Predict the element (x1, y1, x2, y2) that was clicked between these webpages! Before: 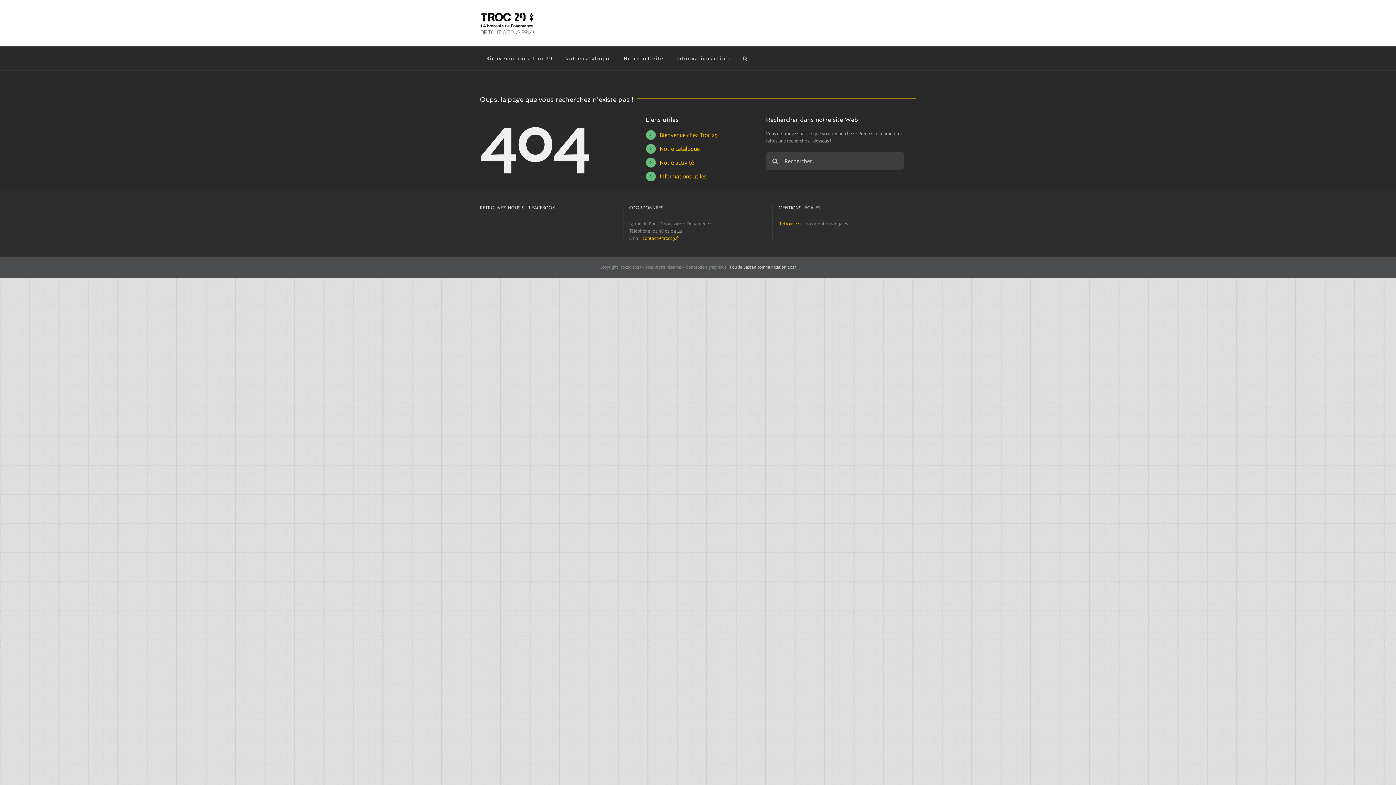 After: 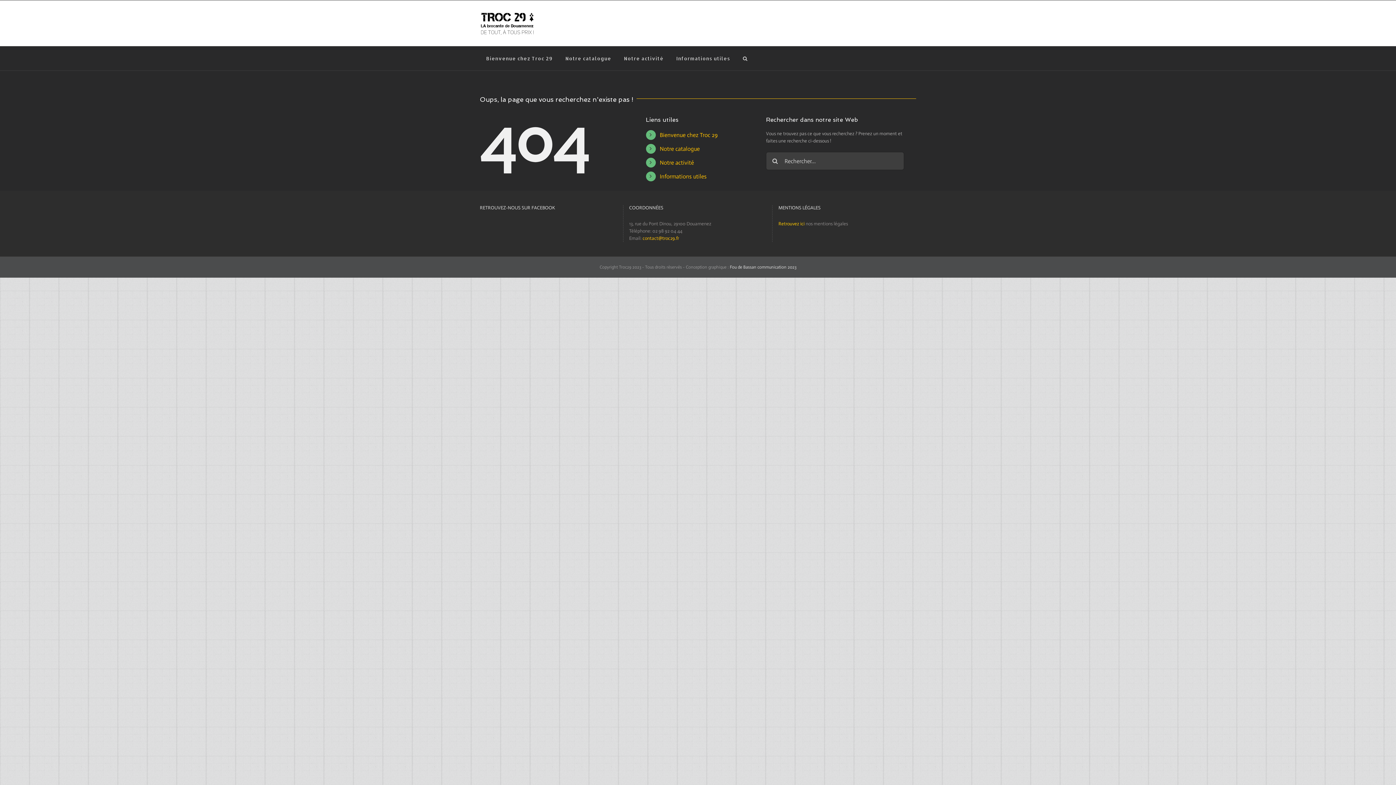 Action: bbox: (642, 235, 679, 240) label: contact@troc29.fr